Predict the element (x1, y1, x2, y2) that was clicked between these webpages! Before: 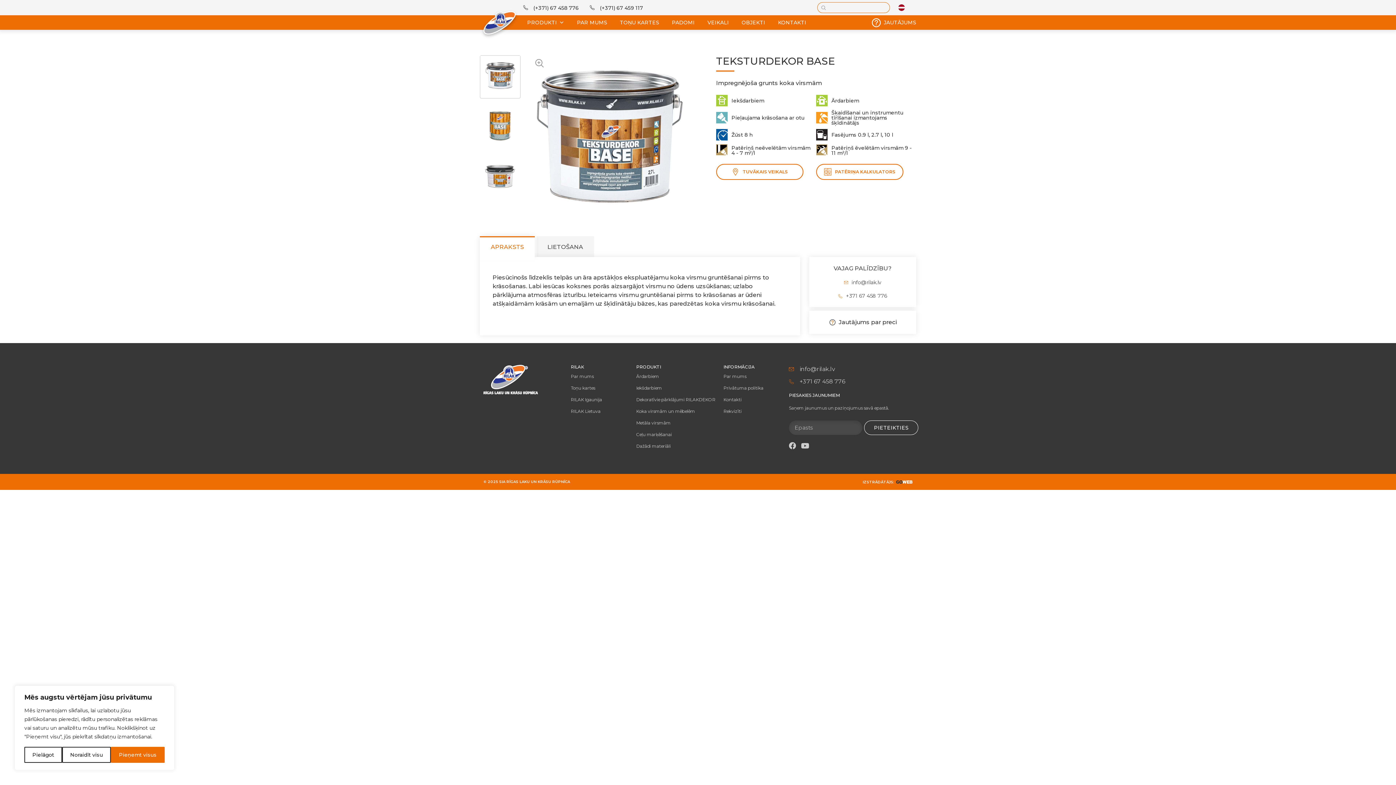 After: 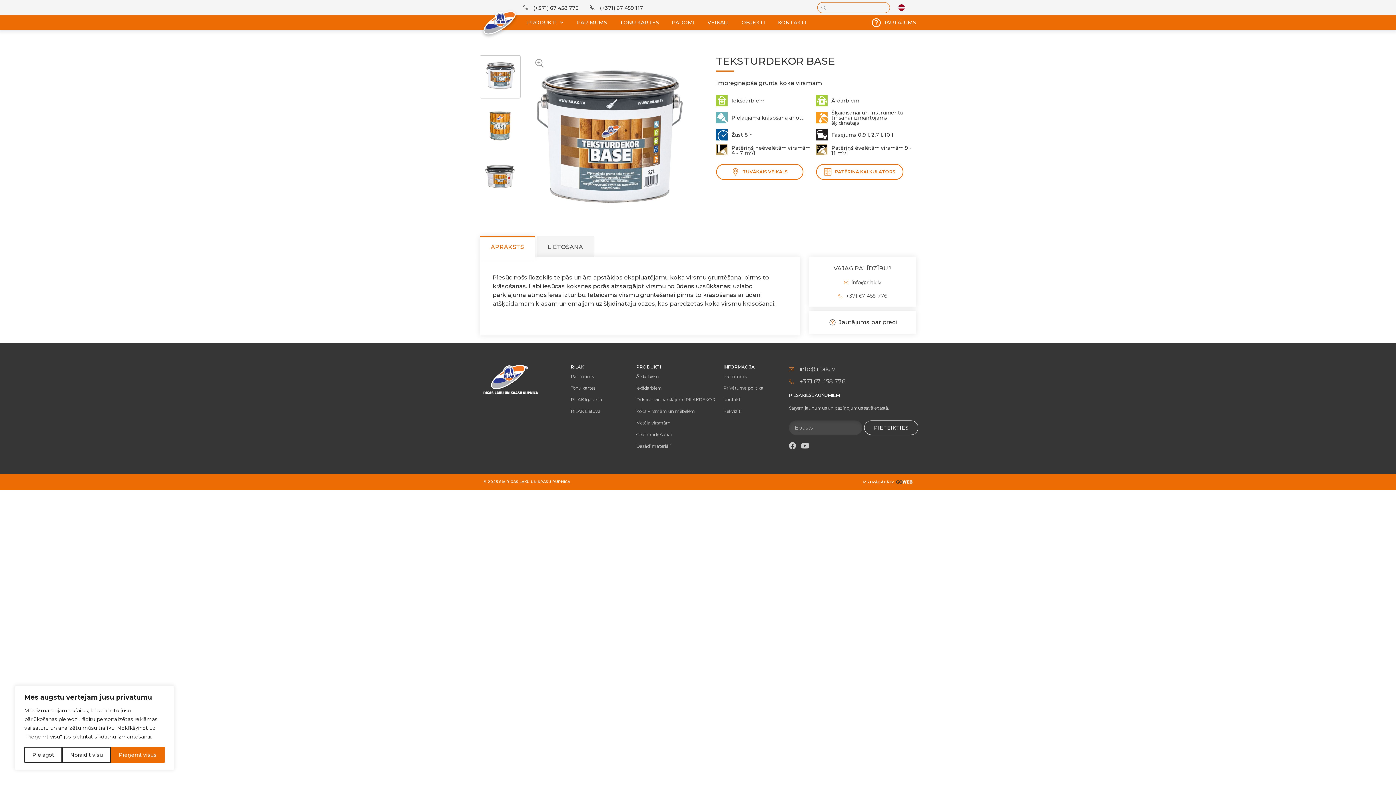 Action: label: info@rilak.lv bbox: (789, 365, 901, 373)